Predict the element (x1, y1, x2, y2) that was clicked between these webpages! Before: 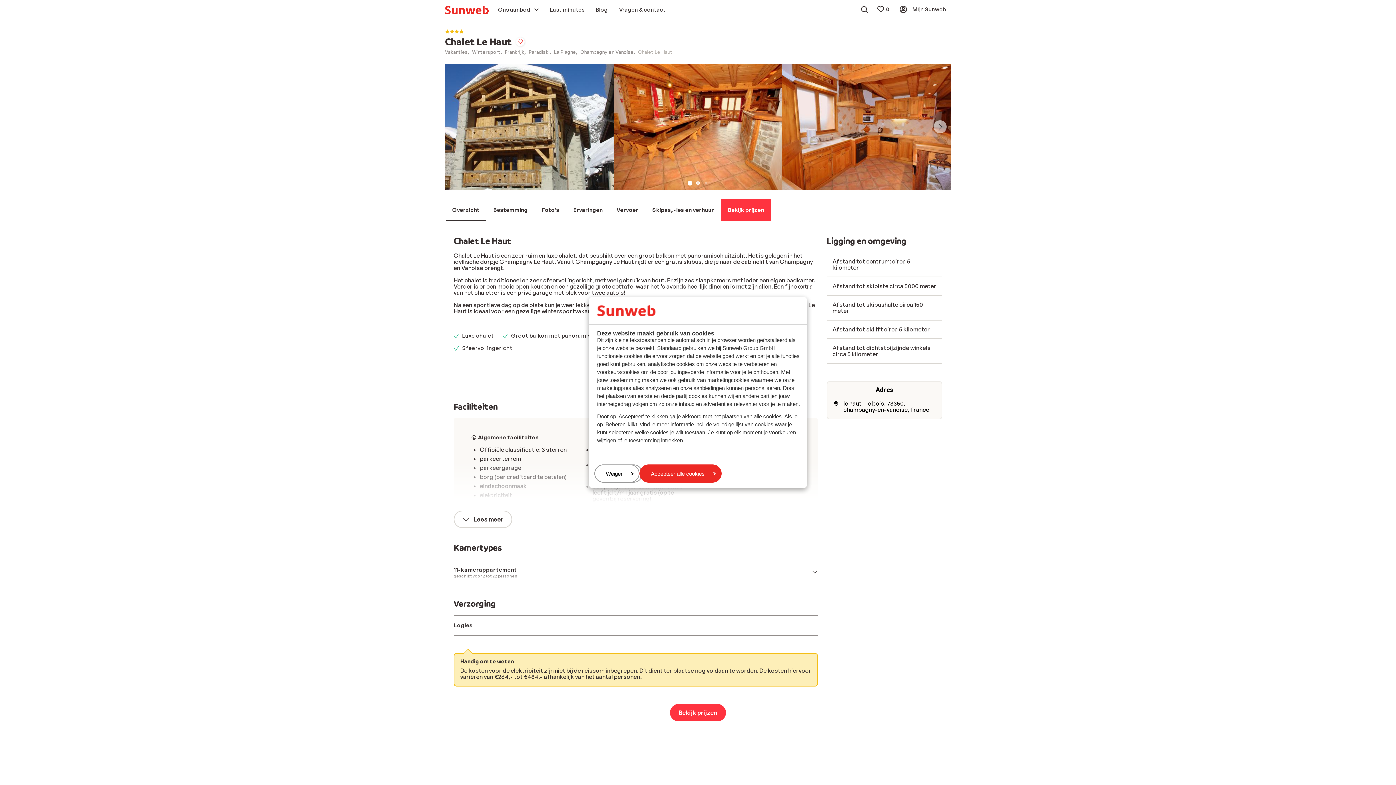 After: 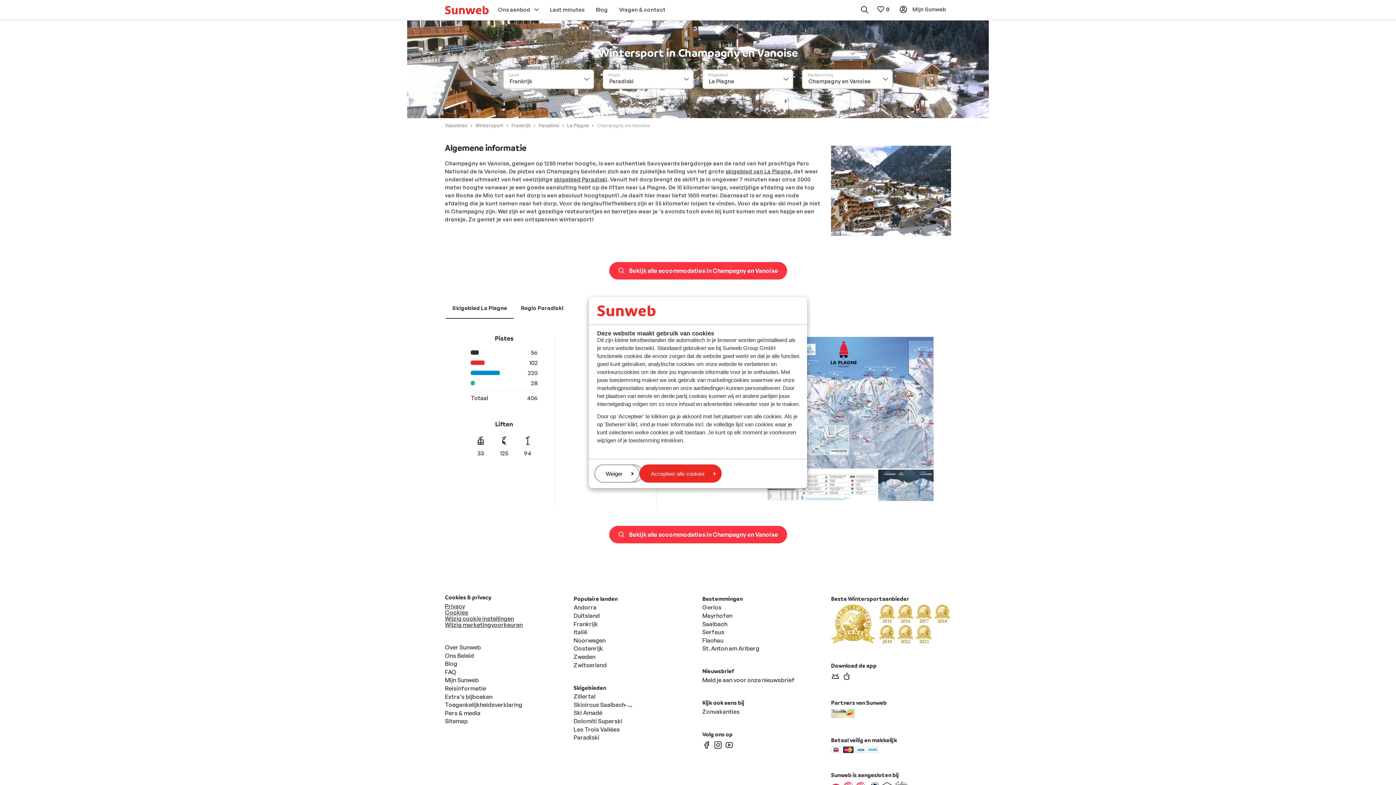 Action: bbox: (580, 49, 633, 54) label: Champagny en Vanoise